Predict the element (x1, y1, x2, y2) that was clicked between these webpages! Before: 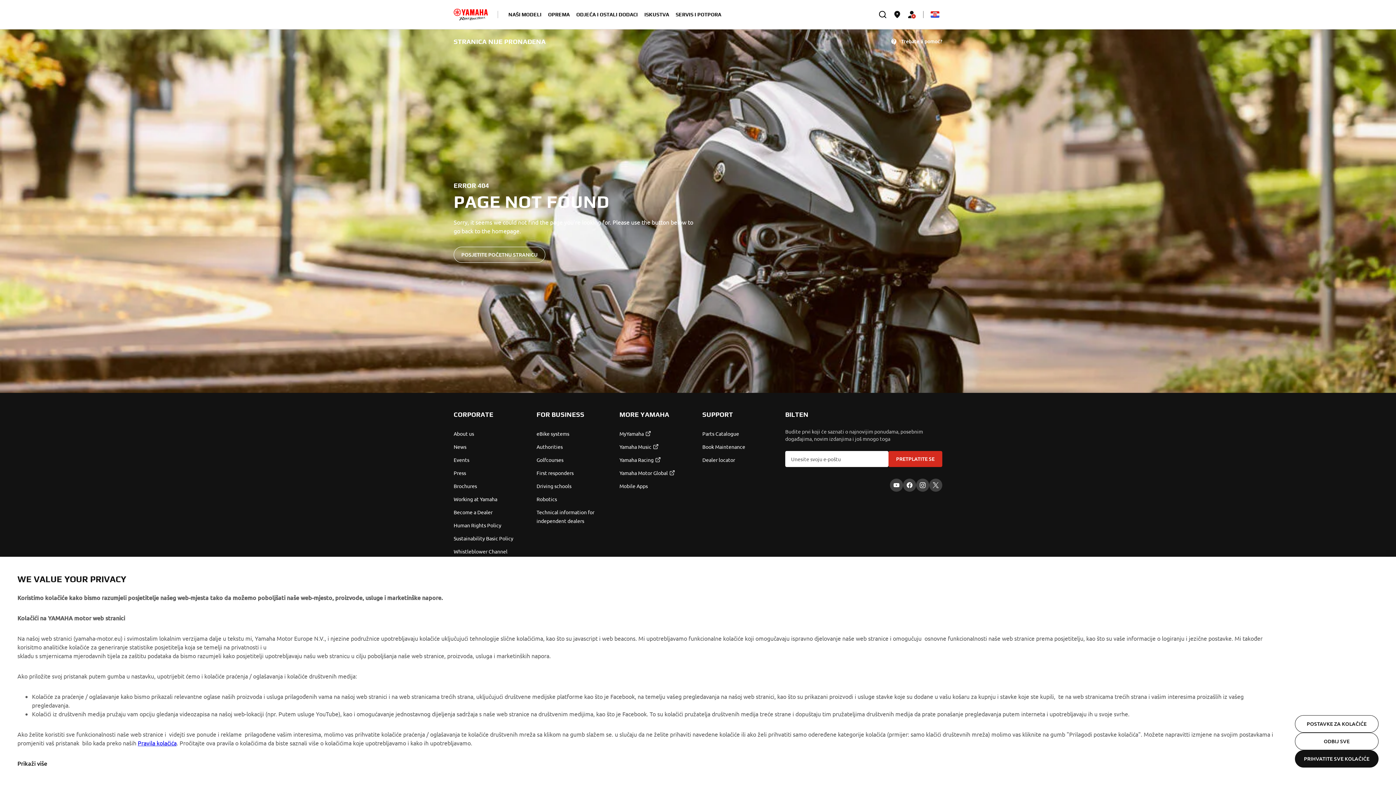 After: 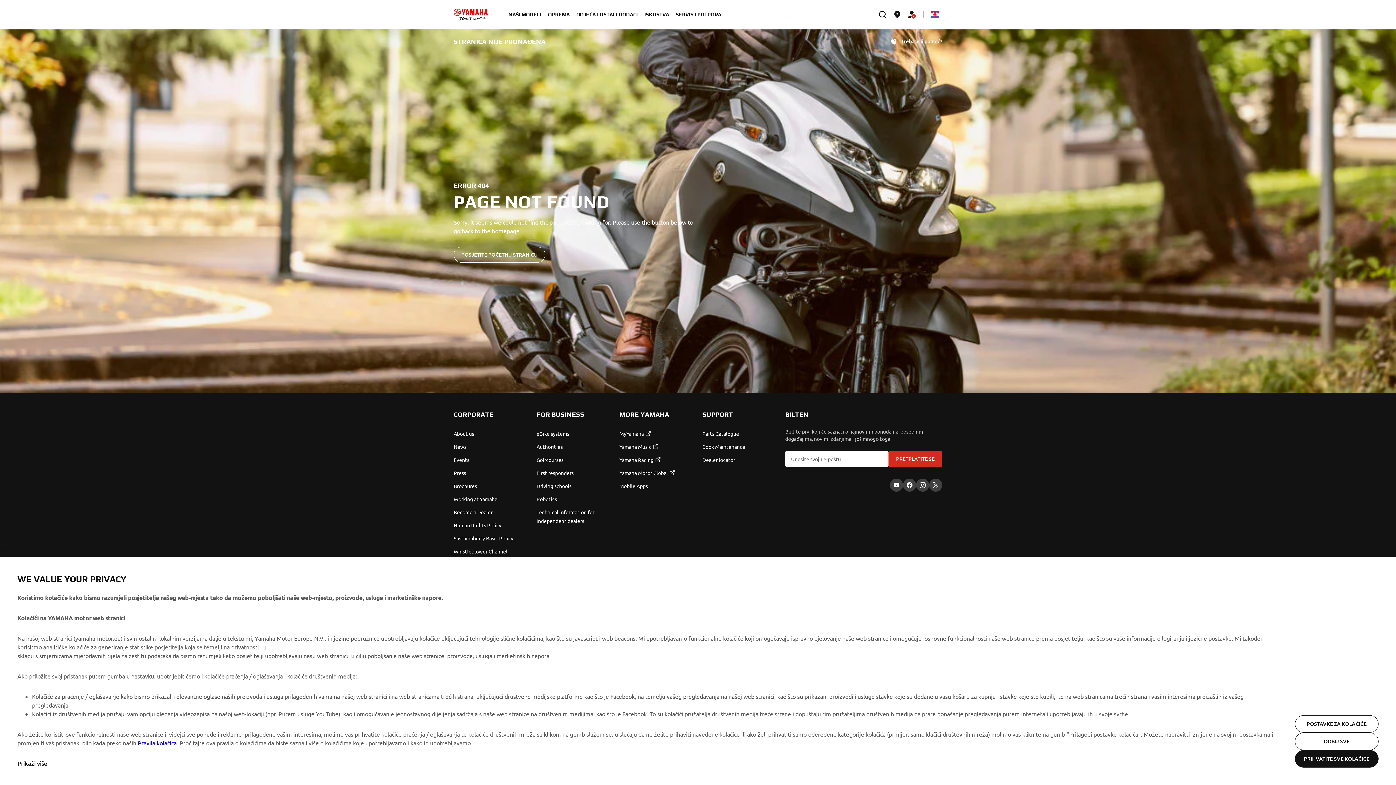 Action: label: MyYamaha bbox: (619, 429, 693, 438)